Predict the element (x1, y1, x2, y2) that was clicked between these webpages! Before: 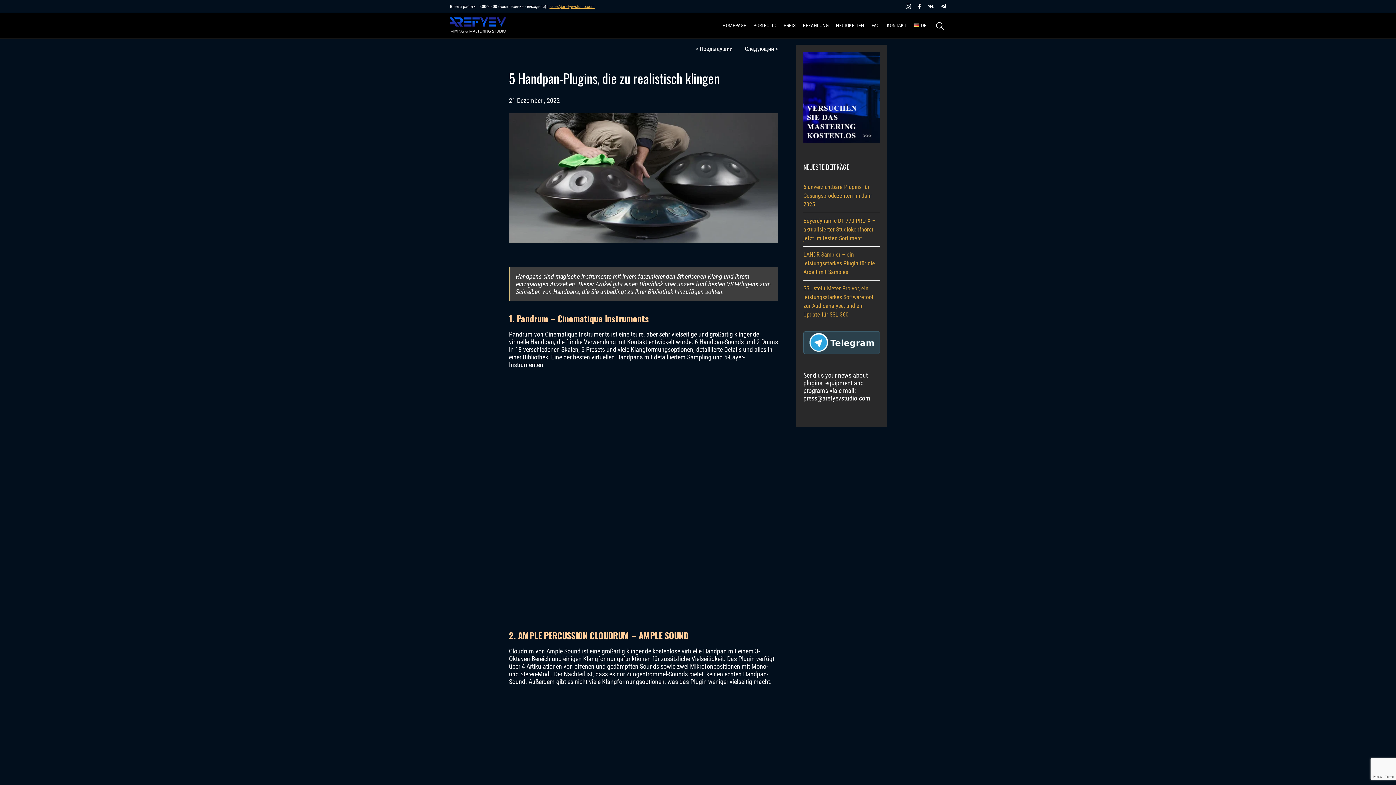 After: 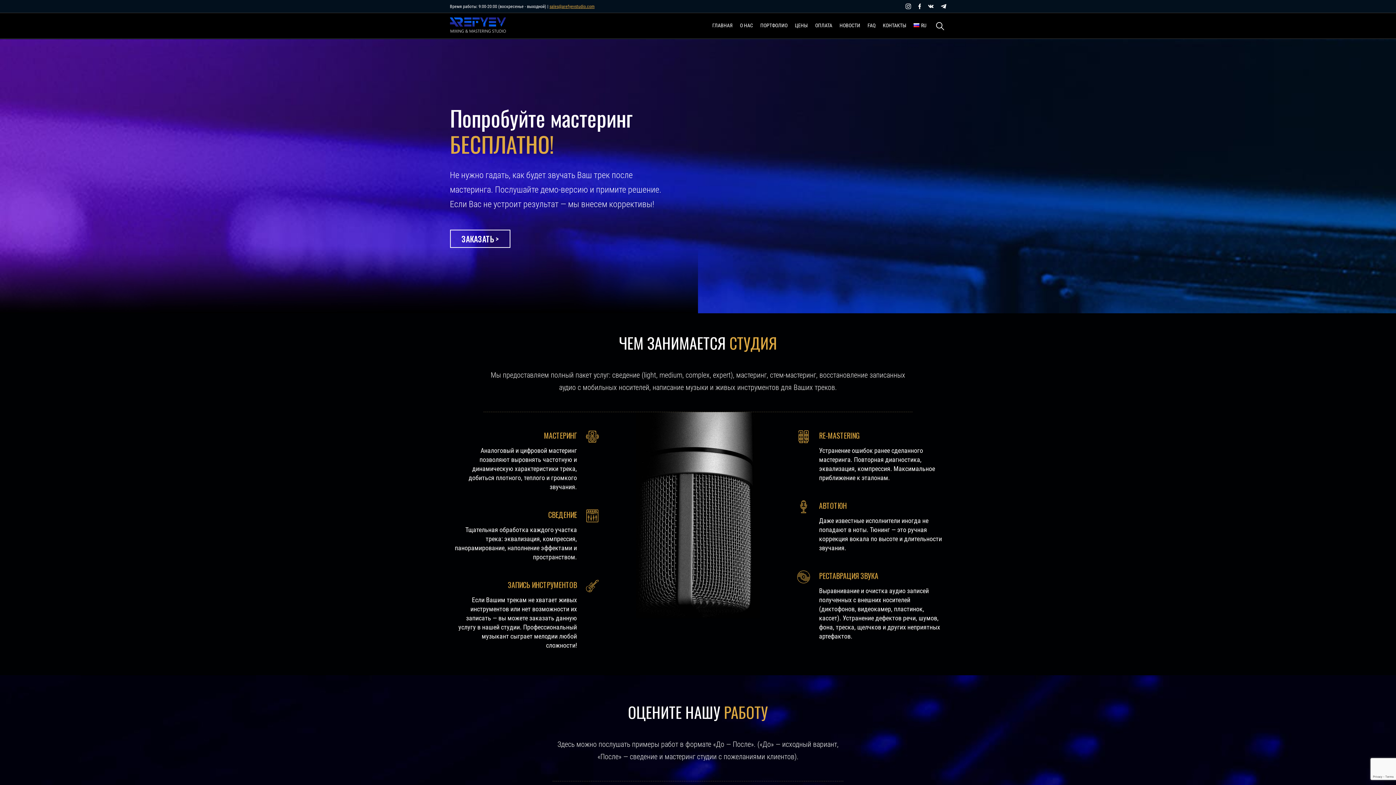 Action: bbox: (450, 13, 506, 38)